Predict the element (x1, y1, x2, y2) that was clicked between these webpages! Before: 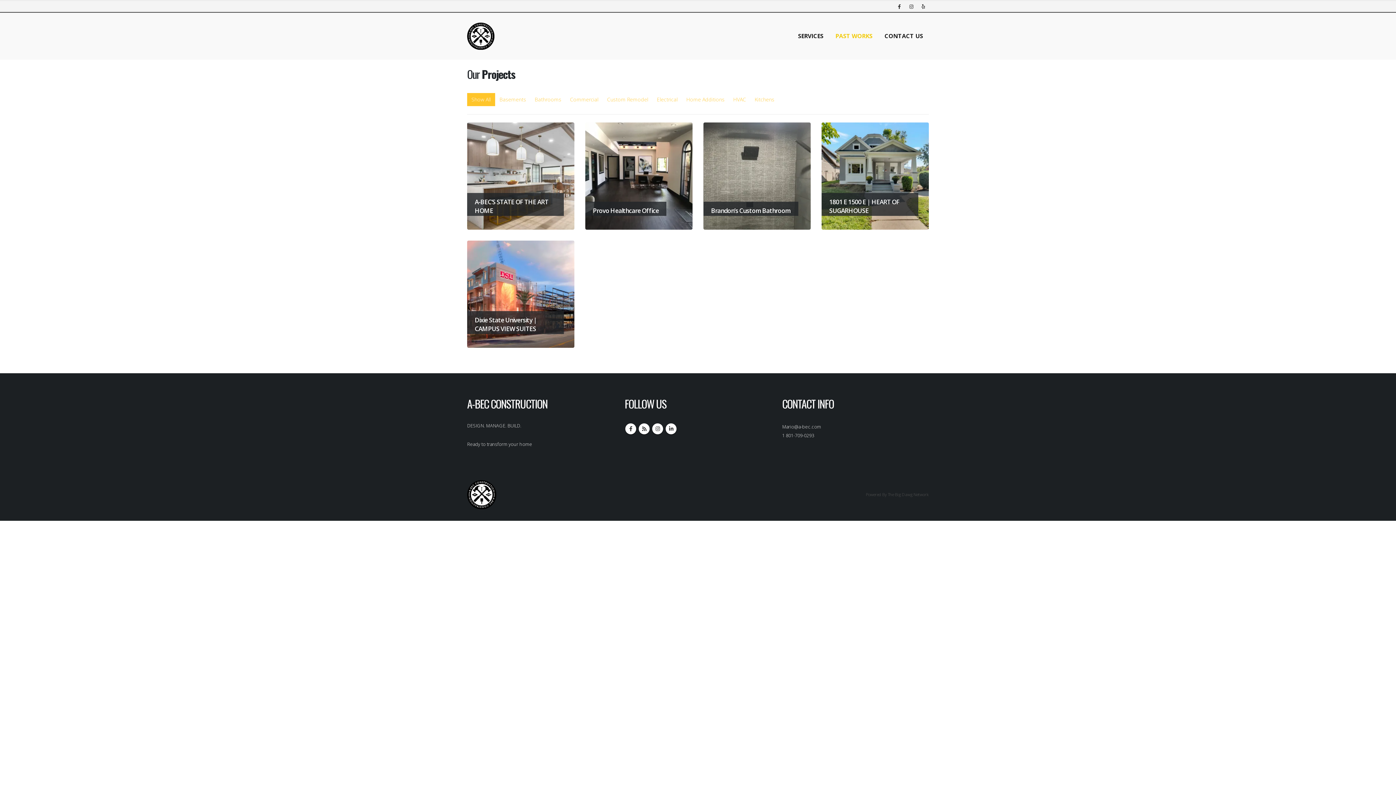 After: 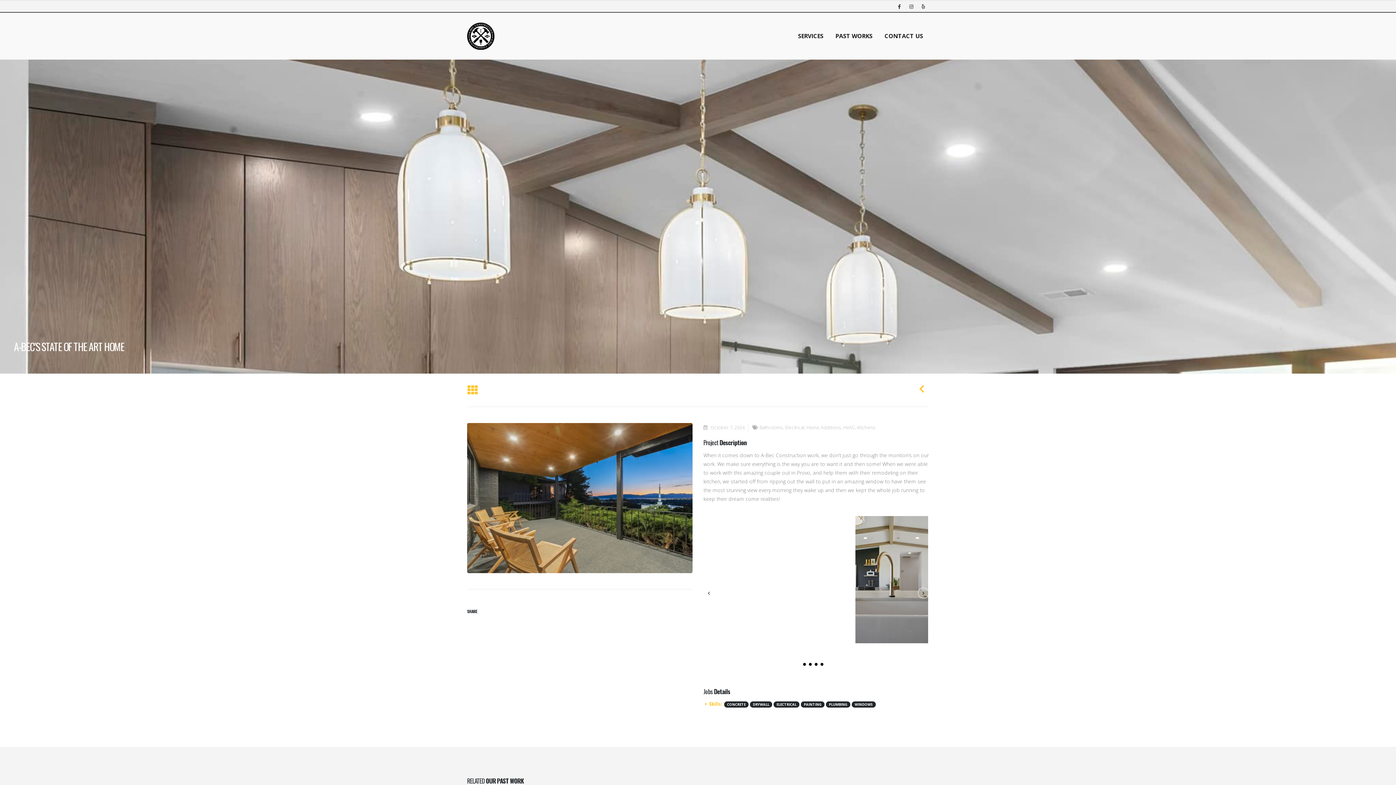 Action: bbox: (467, 122, 574, 229) label: A-BEC’S STATE OF THE ART HOME